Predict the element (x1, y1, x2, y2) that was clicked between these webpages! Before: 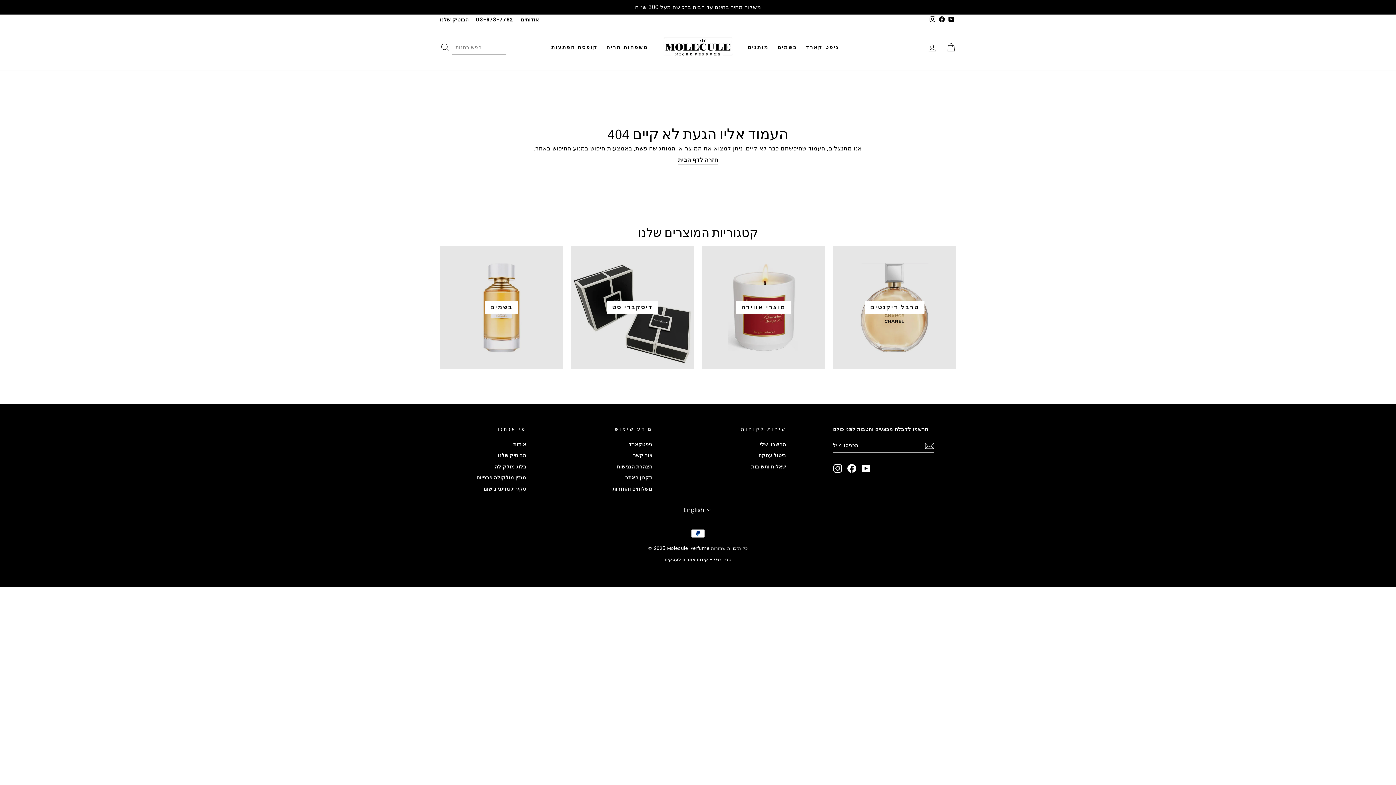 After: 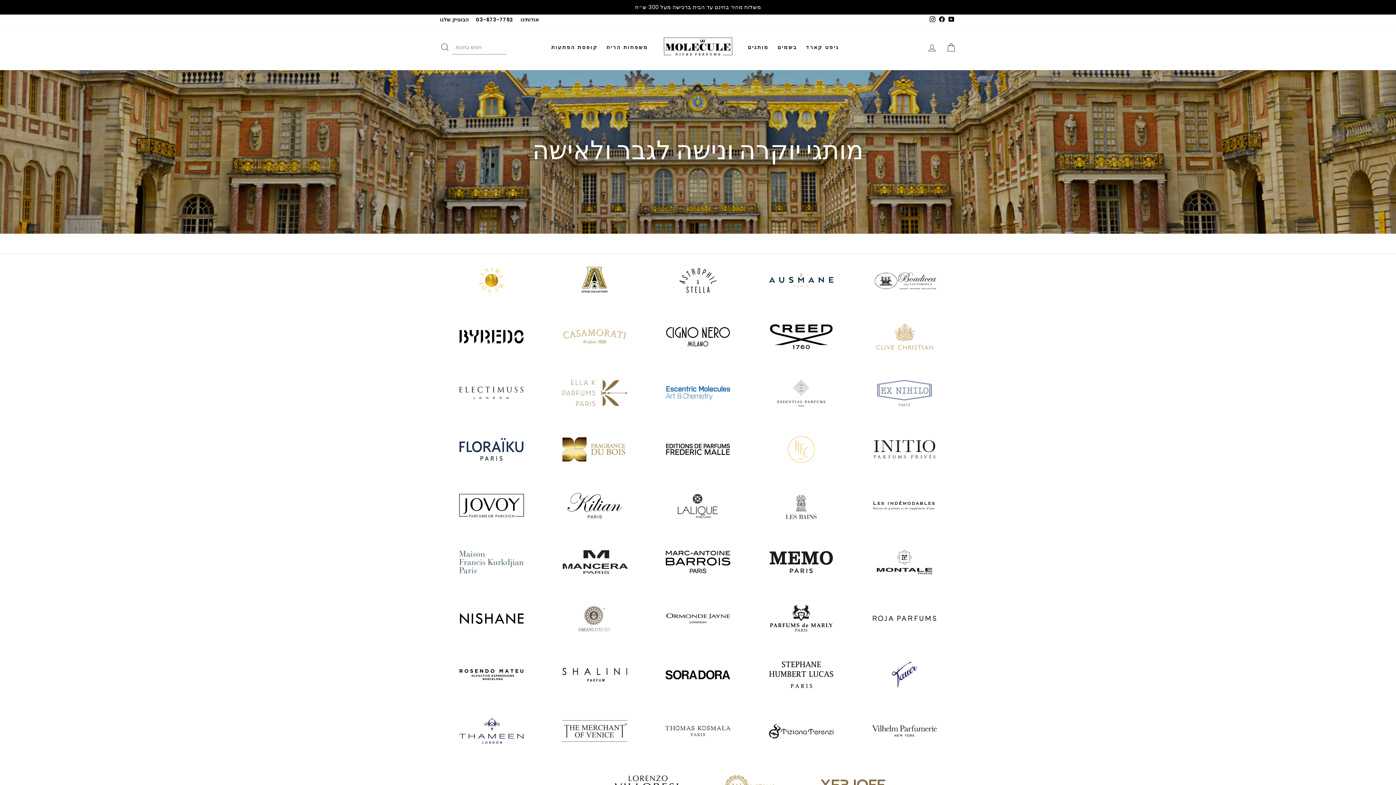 Action: label: מותגים bbox: (743, 41, 773, 53)